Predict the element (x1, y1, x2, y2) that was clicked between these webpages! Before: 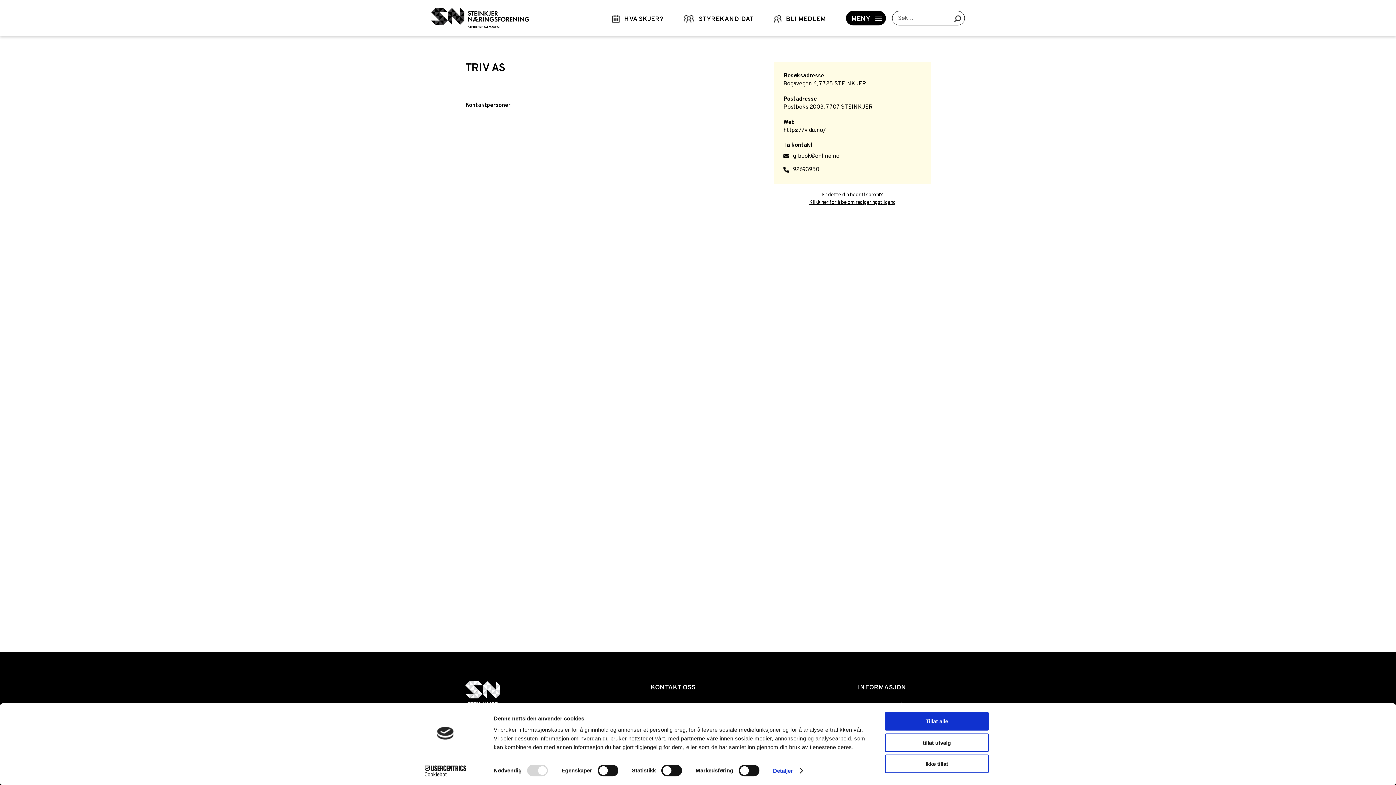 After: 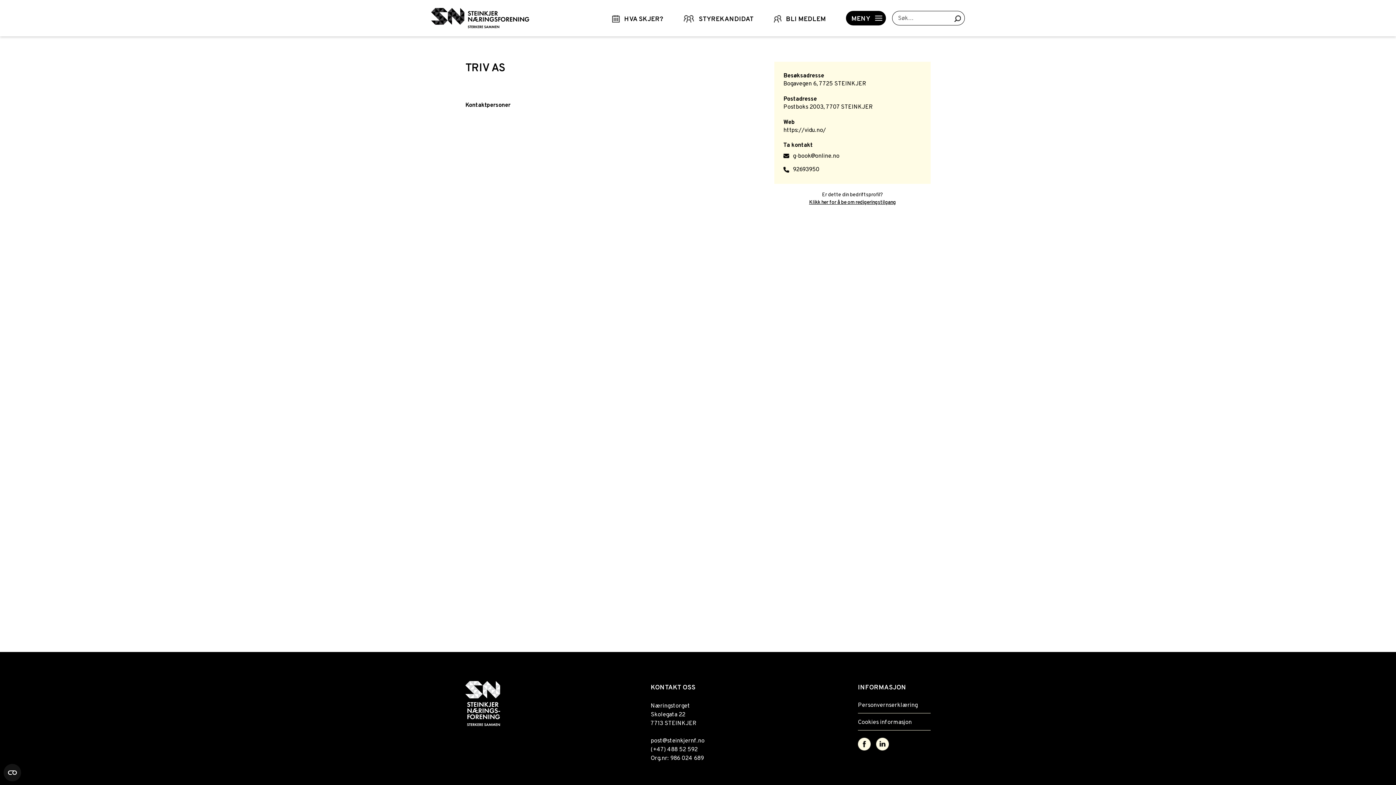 Action: label: Tillat alle bbox: (885, 712, 989, 731)